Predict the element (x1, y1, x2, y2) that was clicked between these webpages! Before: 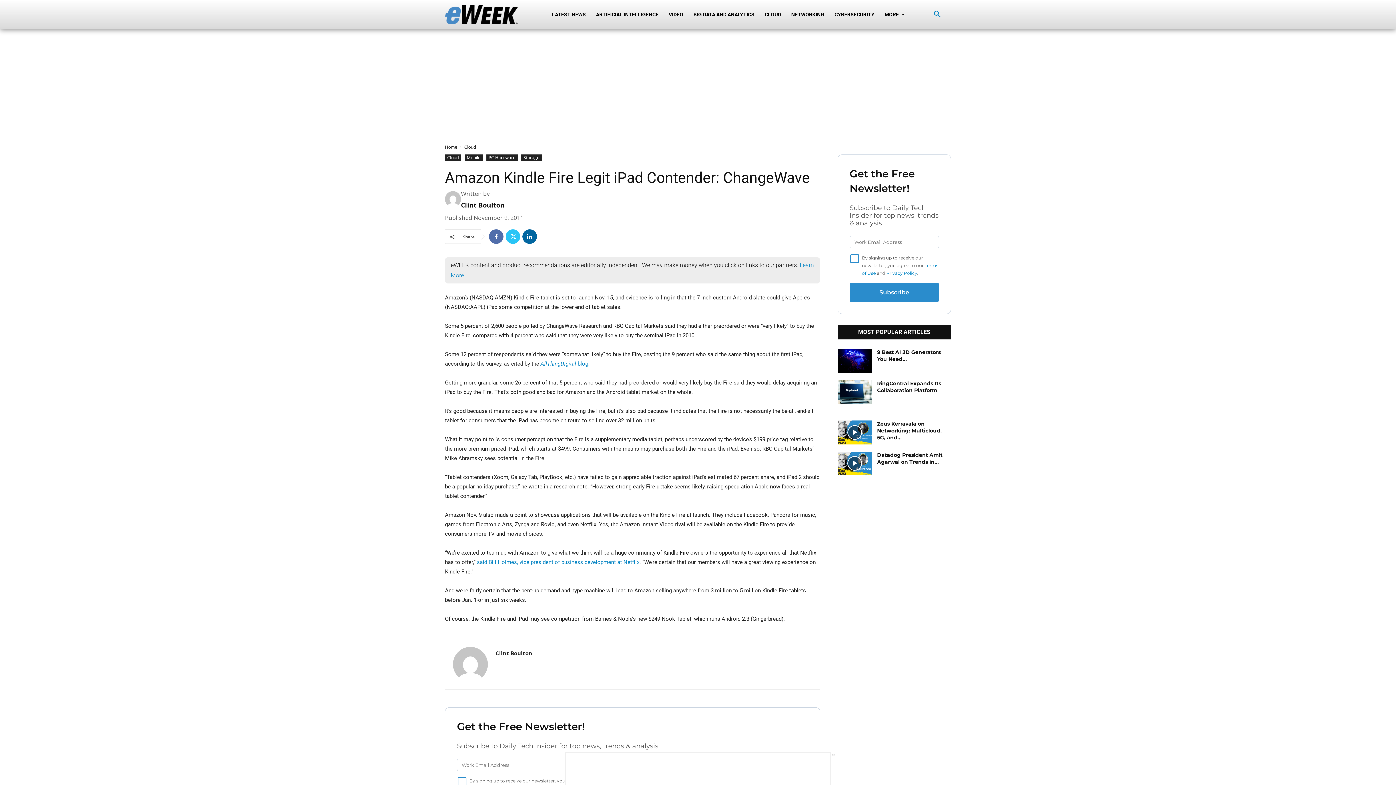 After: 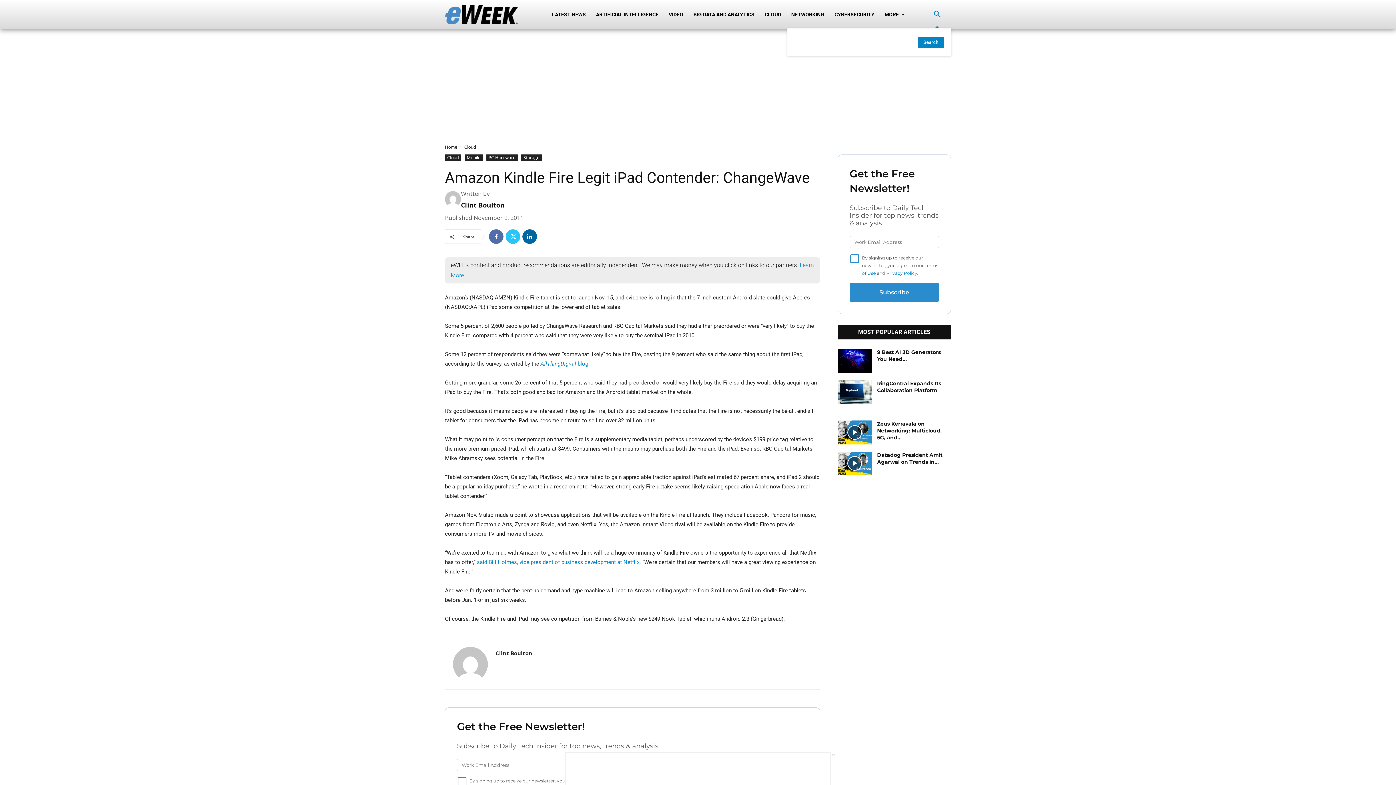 Action: label: Search bbox: (923, 0, 951, 28)